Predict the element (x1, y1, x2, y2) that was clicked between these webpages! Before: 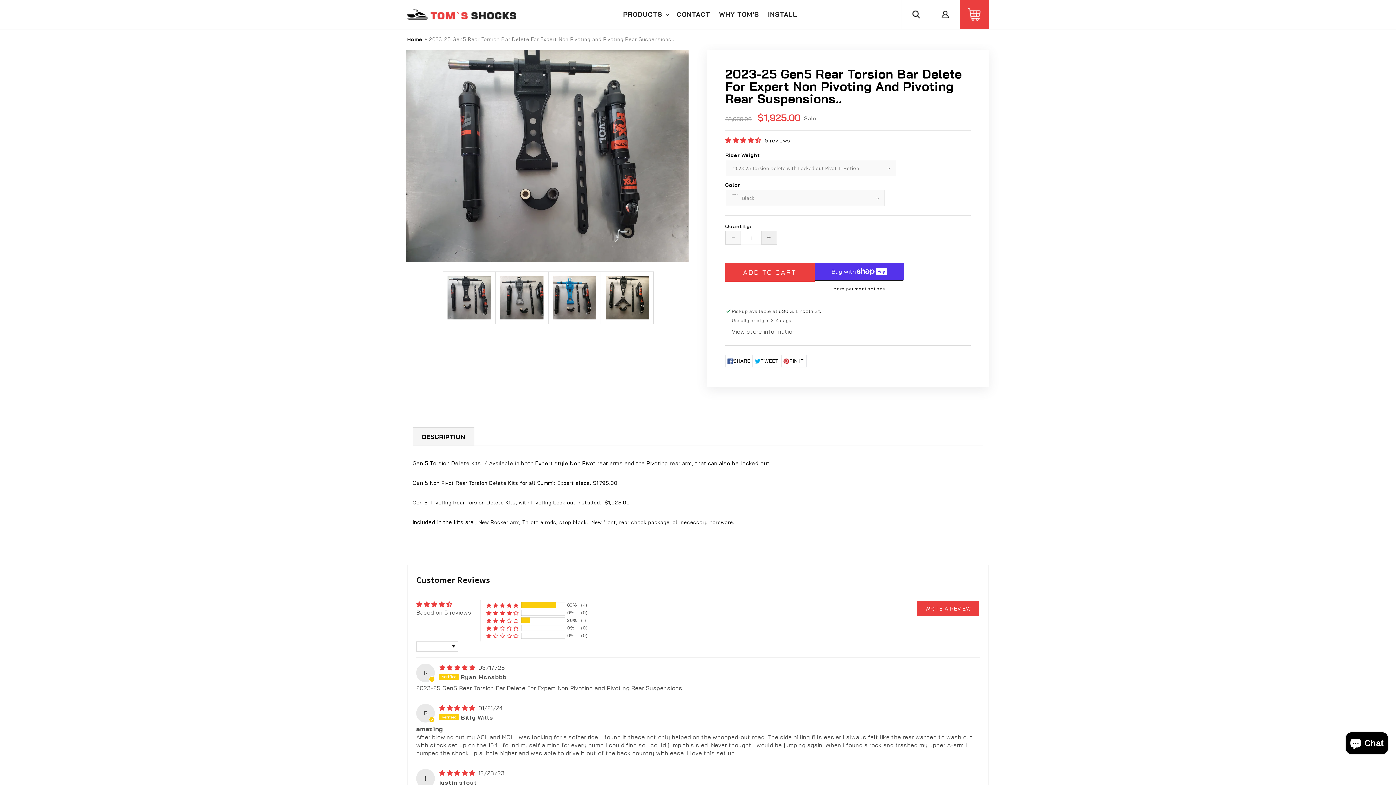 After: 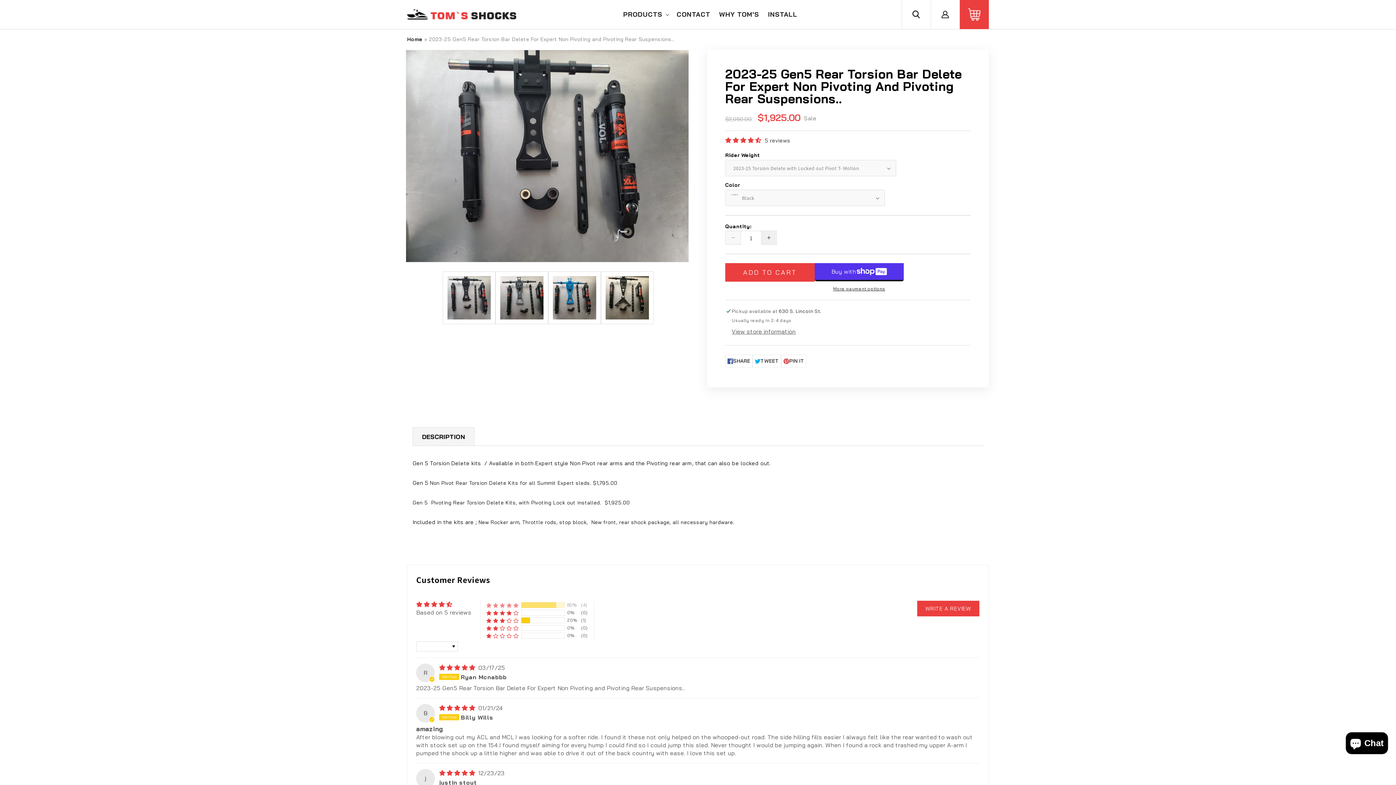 Action: bbox: (486, 602, 518, 608) label: 80% (4) reviews with 5 star rating